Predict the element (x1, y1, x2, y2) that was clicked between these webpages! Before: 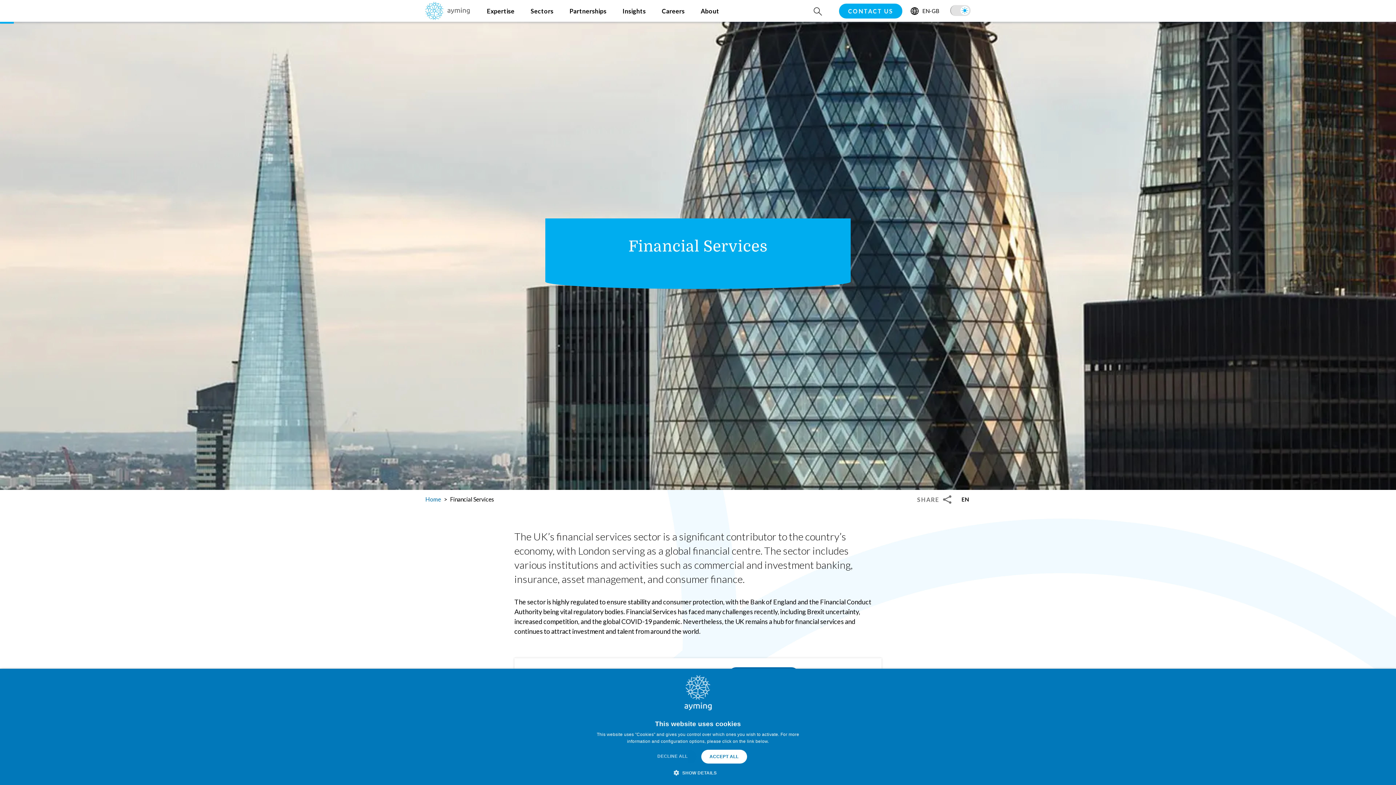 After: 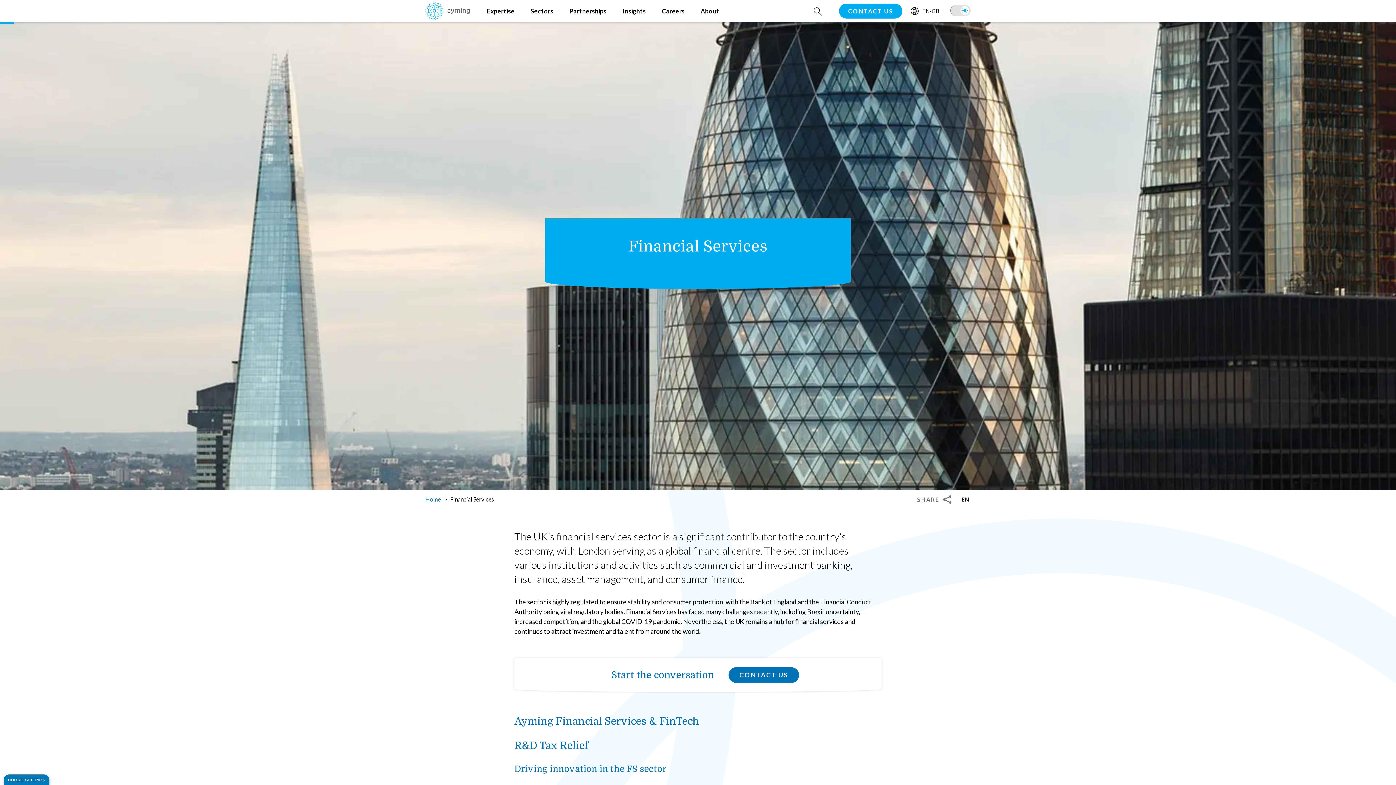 Action: label: DECLINE ALL bbox: (649, 750, 696, 764)